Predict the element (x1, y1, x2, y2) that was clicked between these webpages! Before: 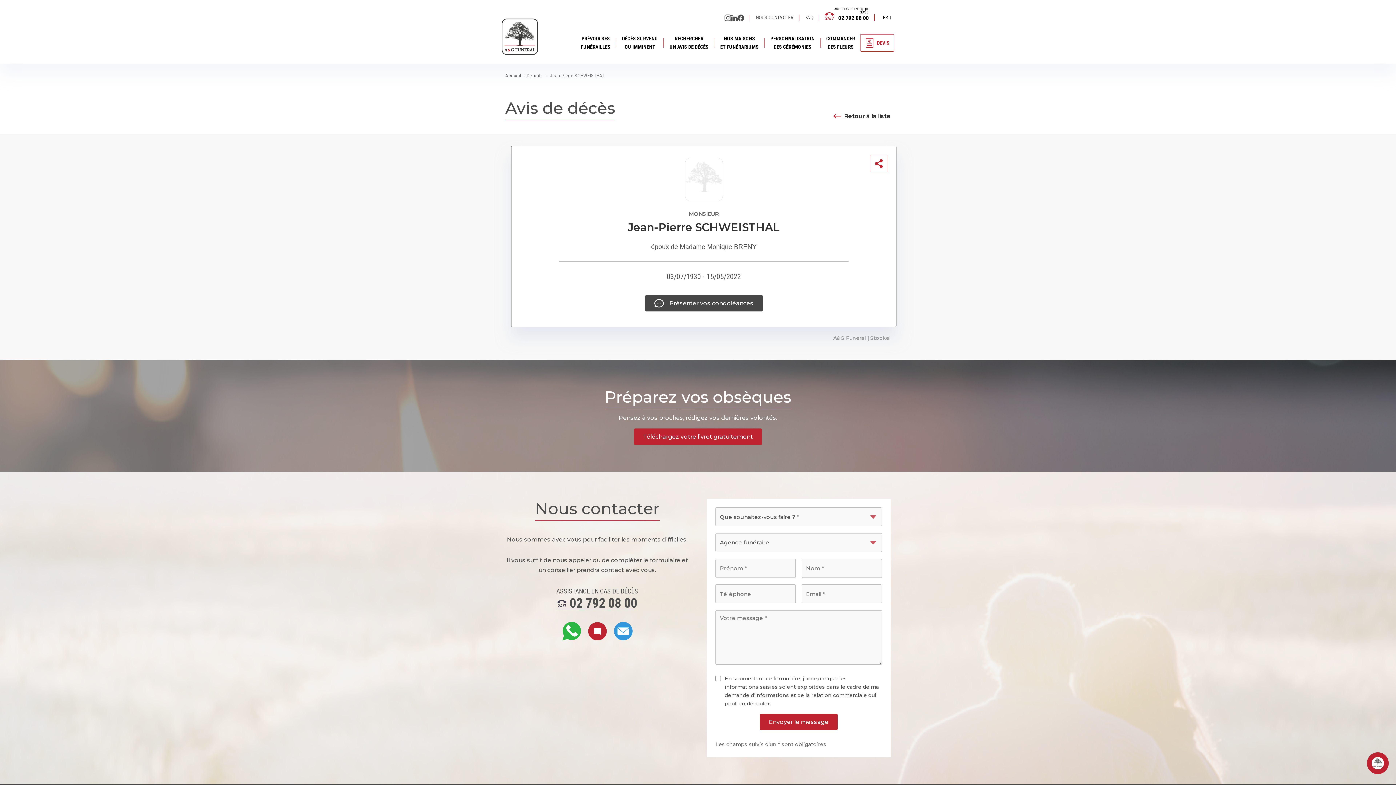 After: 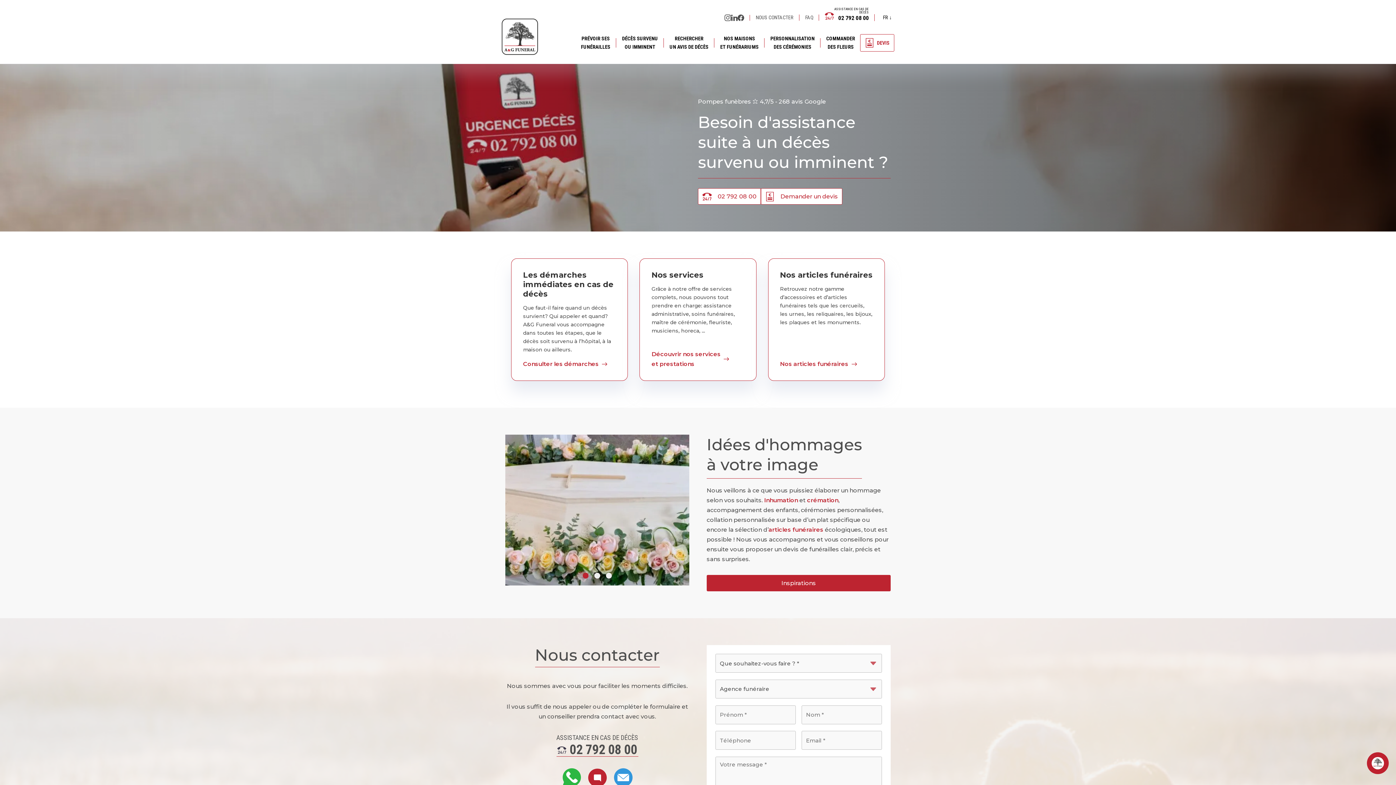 Action: bbox: (501, 18, 538, 54)